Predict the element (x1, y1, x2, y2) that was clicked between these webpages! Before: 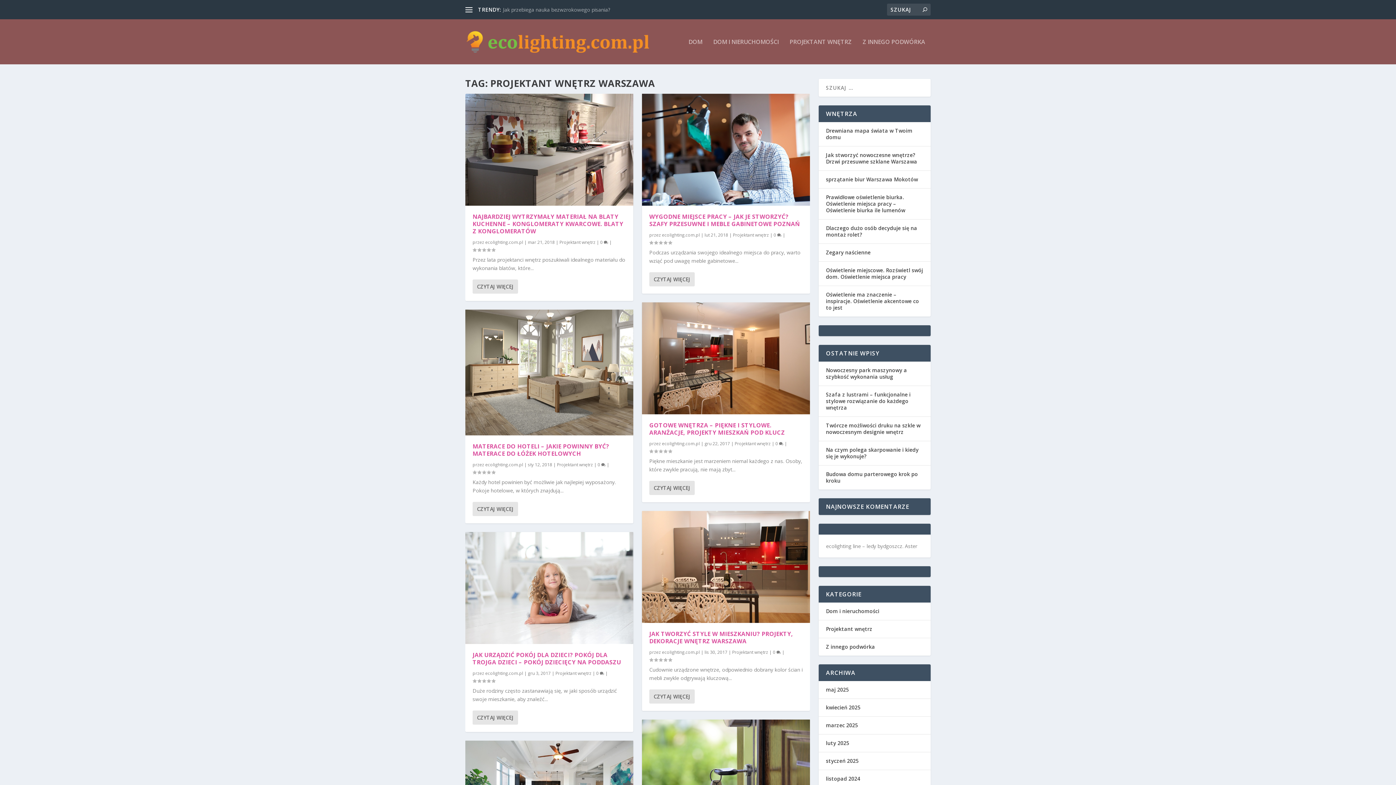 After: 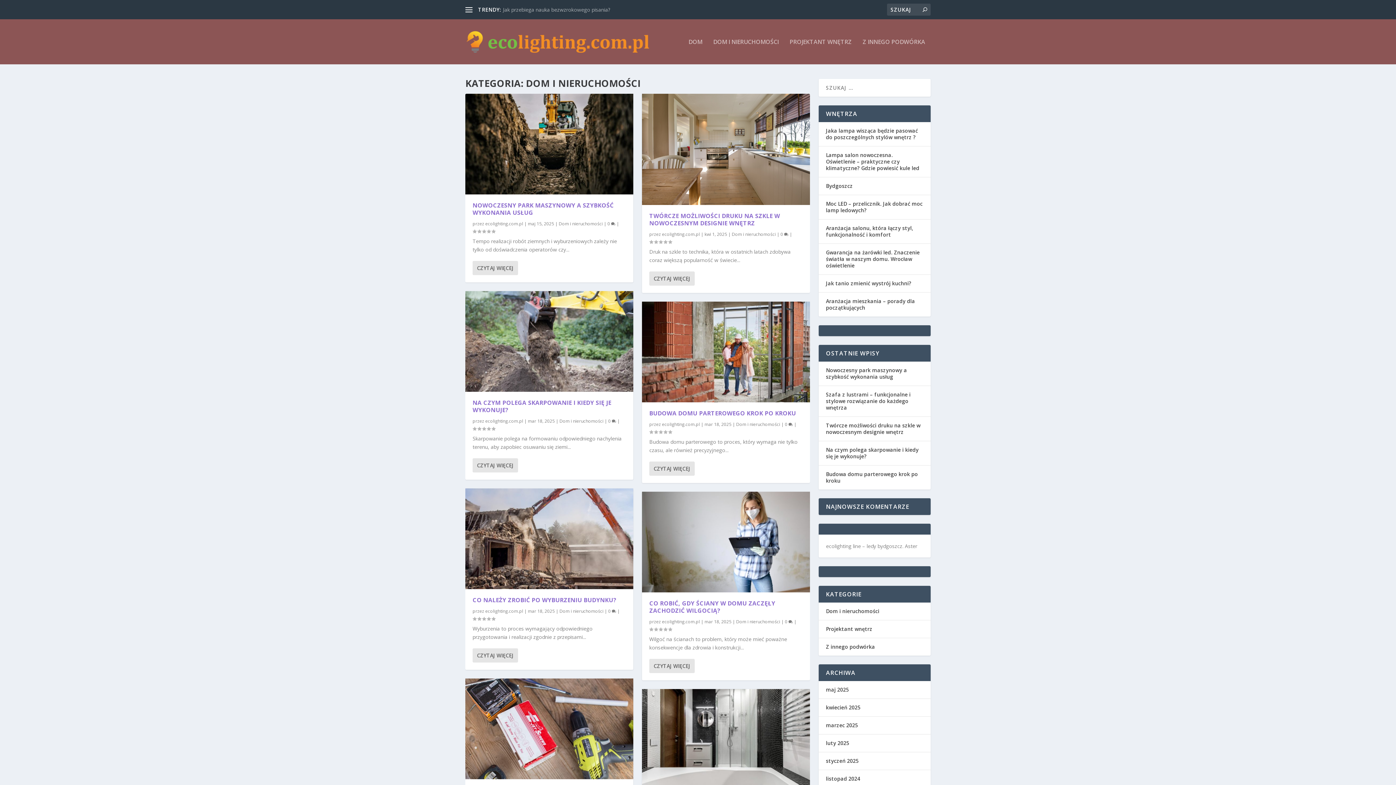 Action: bbox: (713, 38, 778, 64) label: DOM I NIERUCHOMOŚCI